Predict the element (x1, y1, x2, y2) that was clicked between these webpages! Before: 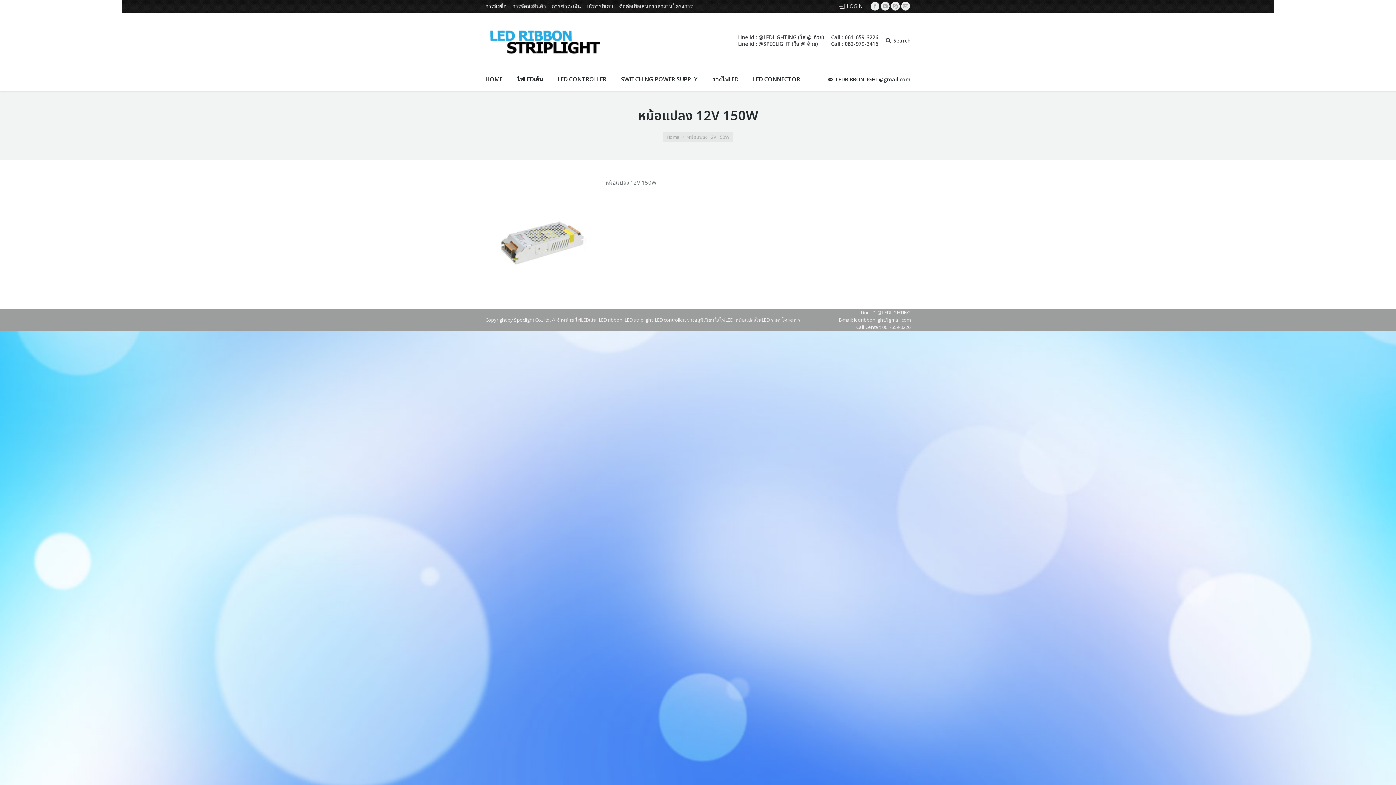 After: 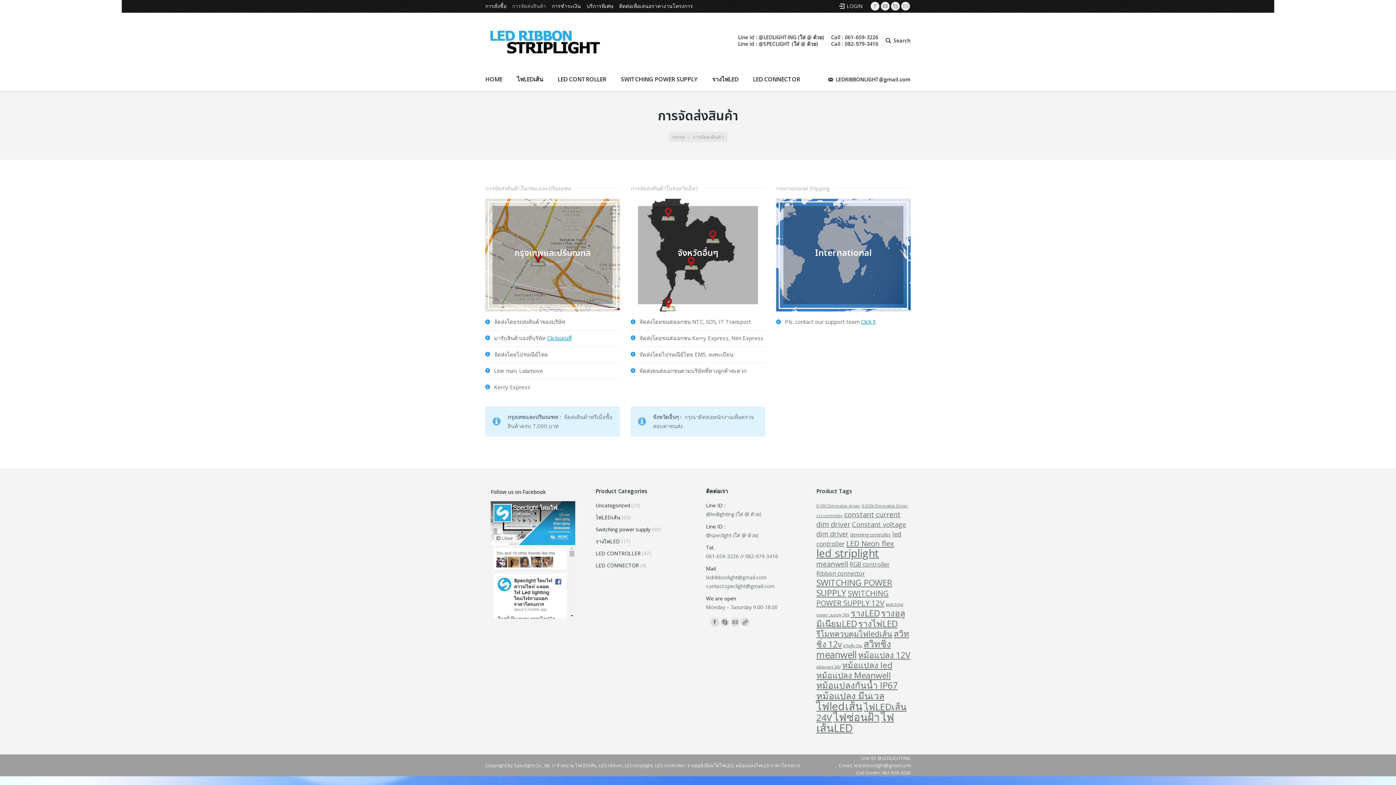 Action: label: การจัดส่งสินค้า bbox: (512, 2, 546, 9)